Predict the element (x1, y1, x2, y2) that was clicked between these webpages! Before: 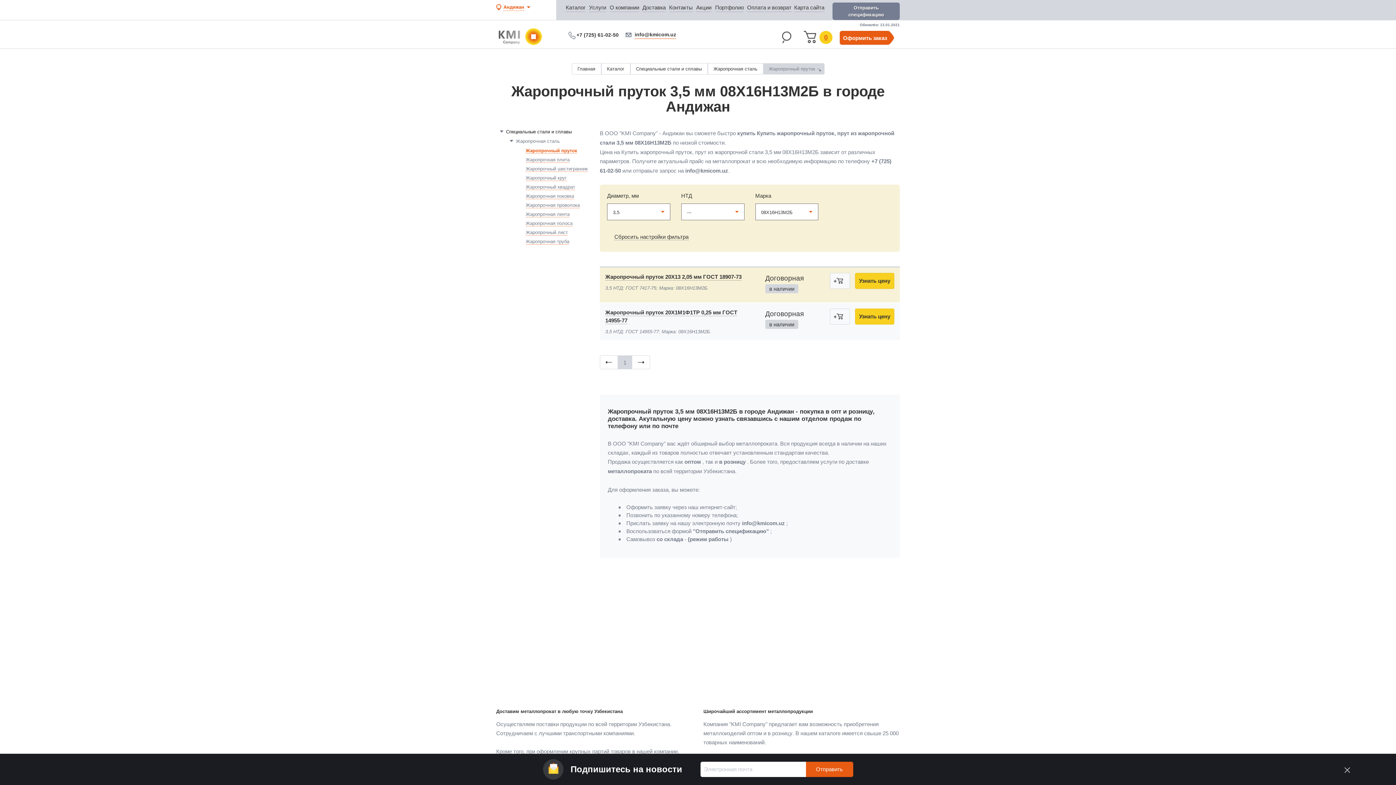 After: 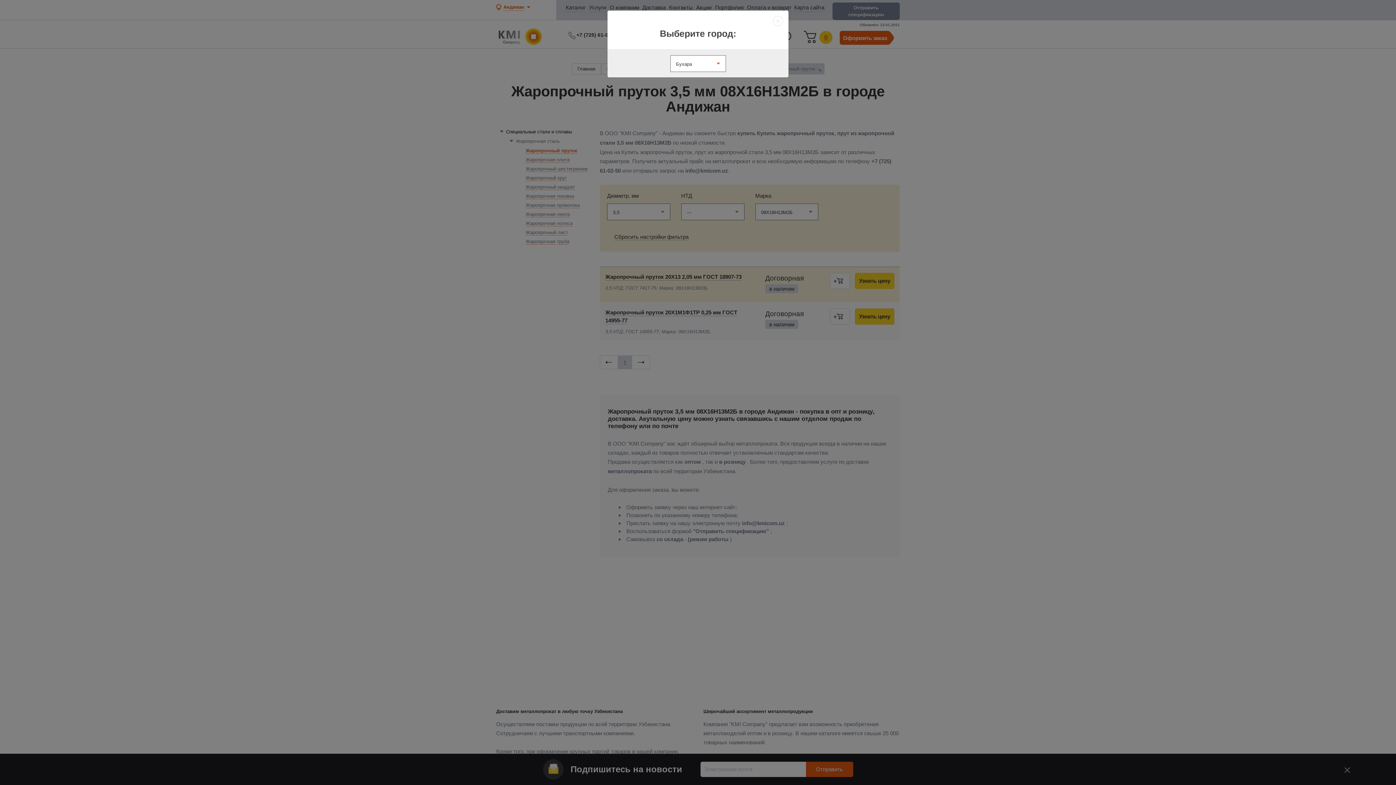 Action: bbox: (496, 3, 530, 10) label: Андижан